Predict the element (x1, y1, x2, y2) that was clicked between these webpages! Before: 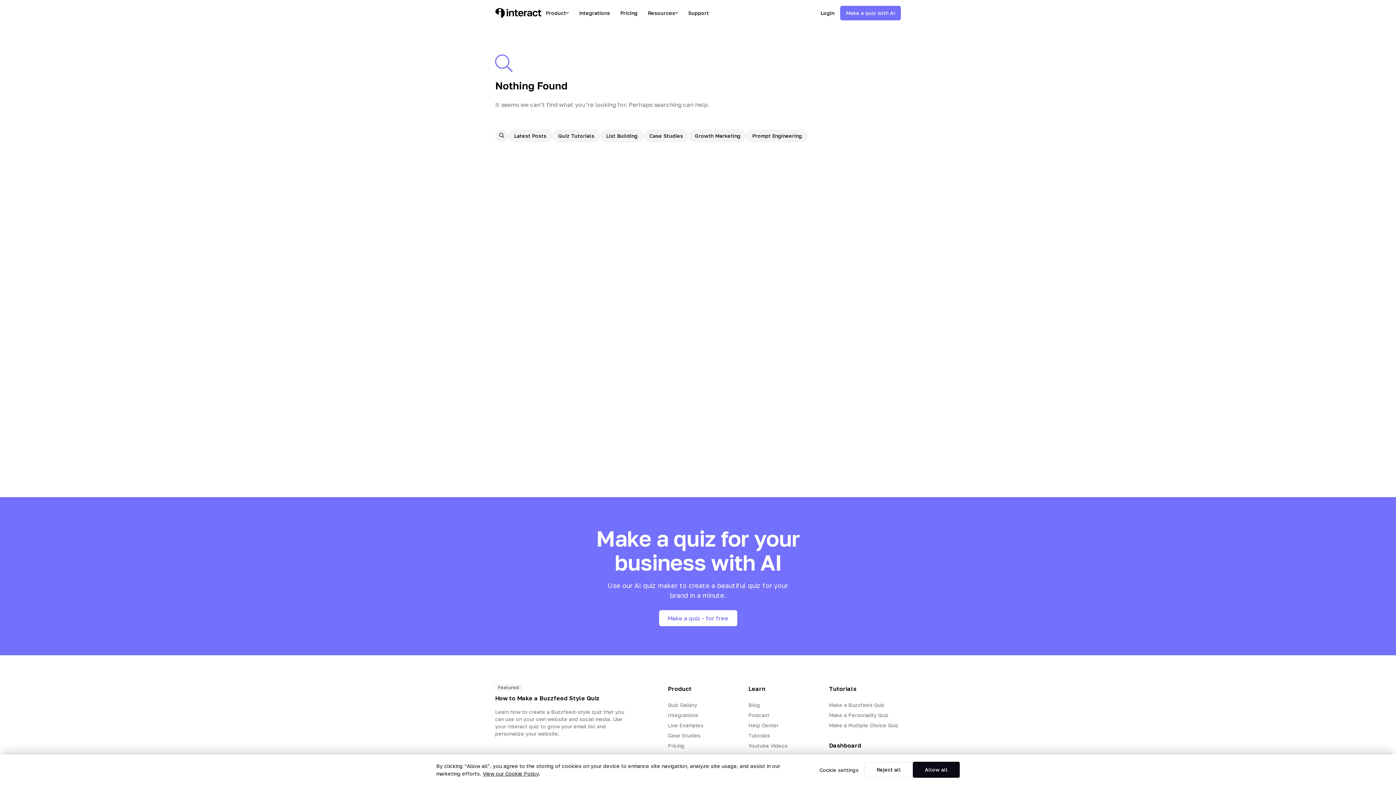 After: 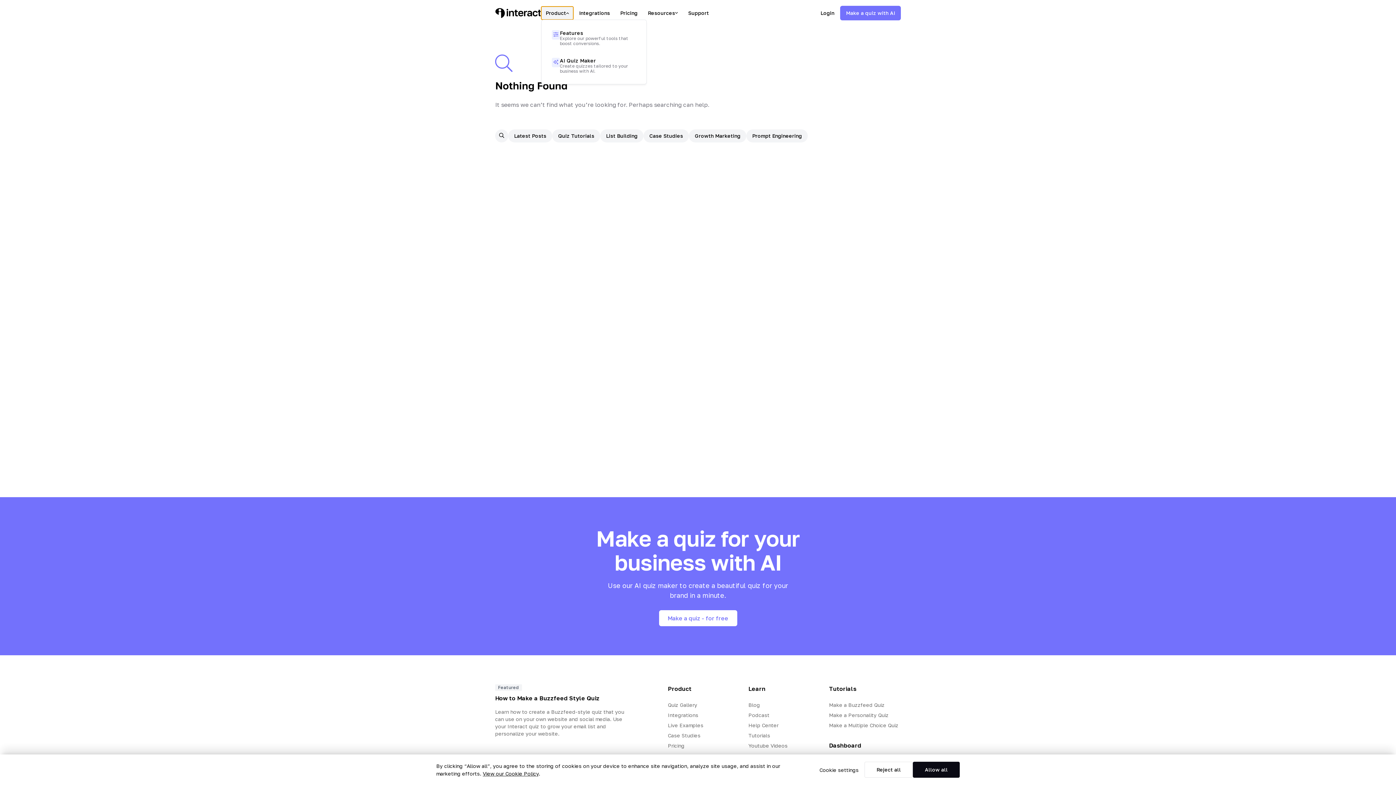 Action: bbox: (541, 6, 573, 19) label: Product